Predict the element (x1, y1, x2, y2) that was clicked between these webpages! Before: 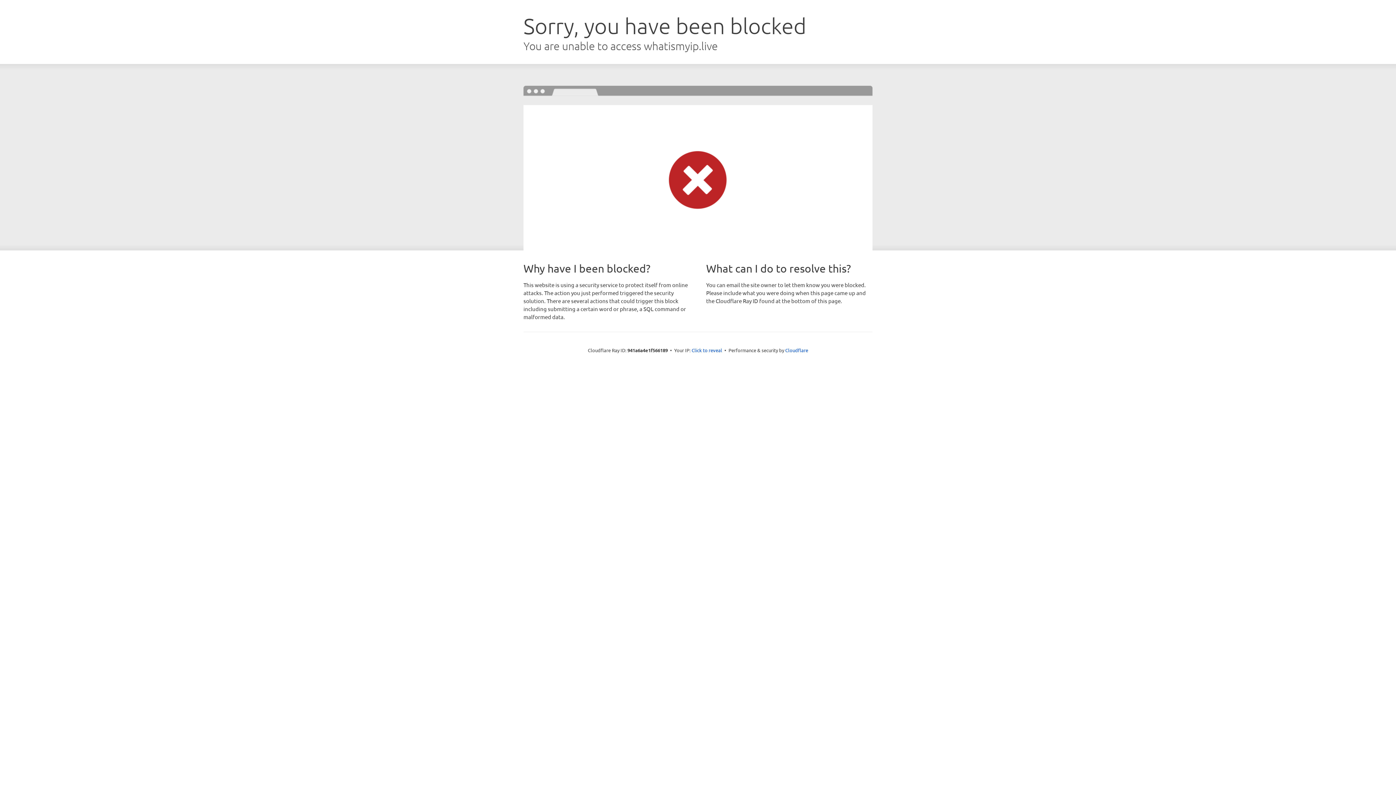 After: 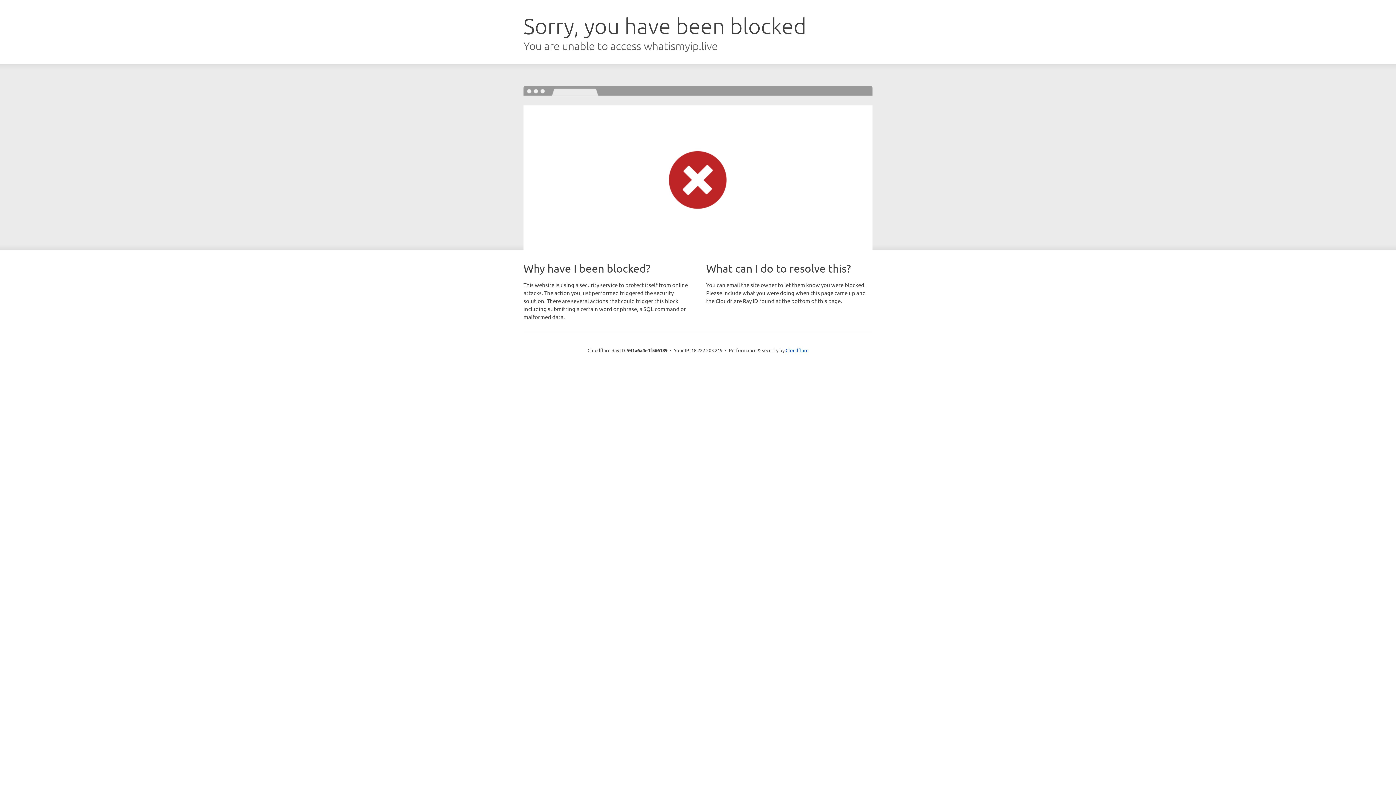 Action: bbox: (691, 346, 722, 353) label: Click to reveal